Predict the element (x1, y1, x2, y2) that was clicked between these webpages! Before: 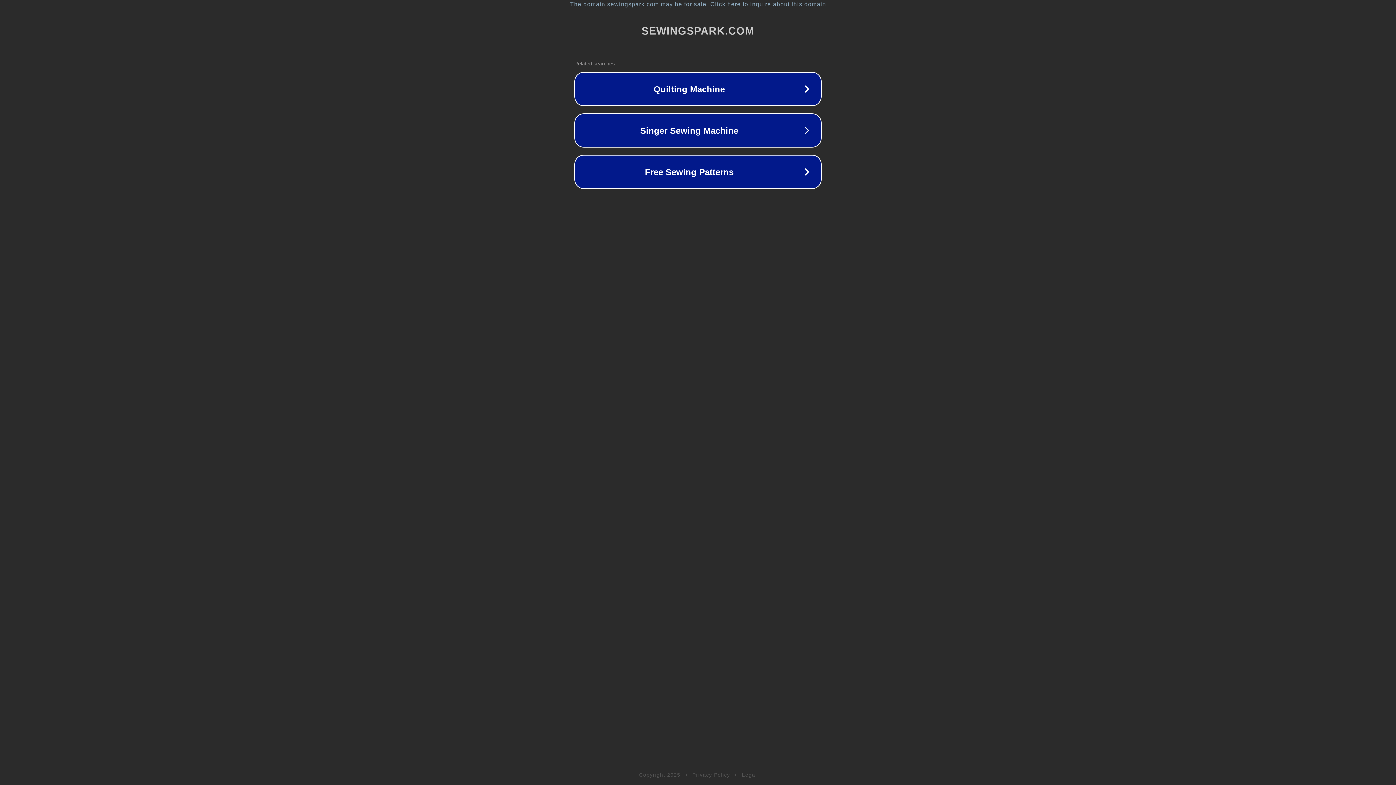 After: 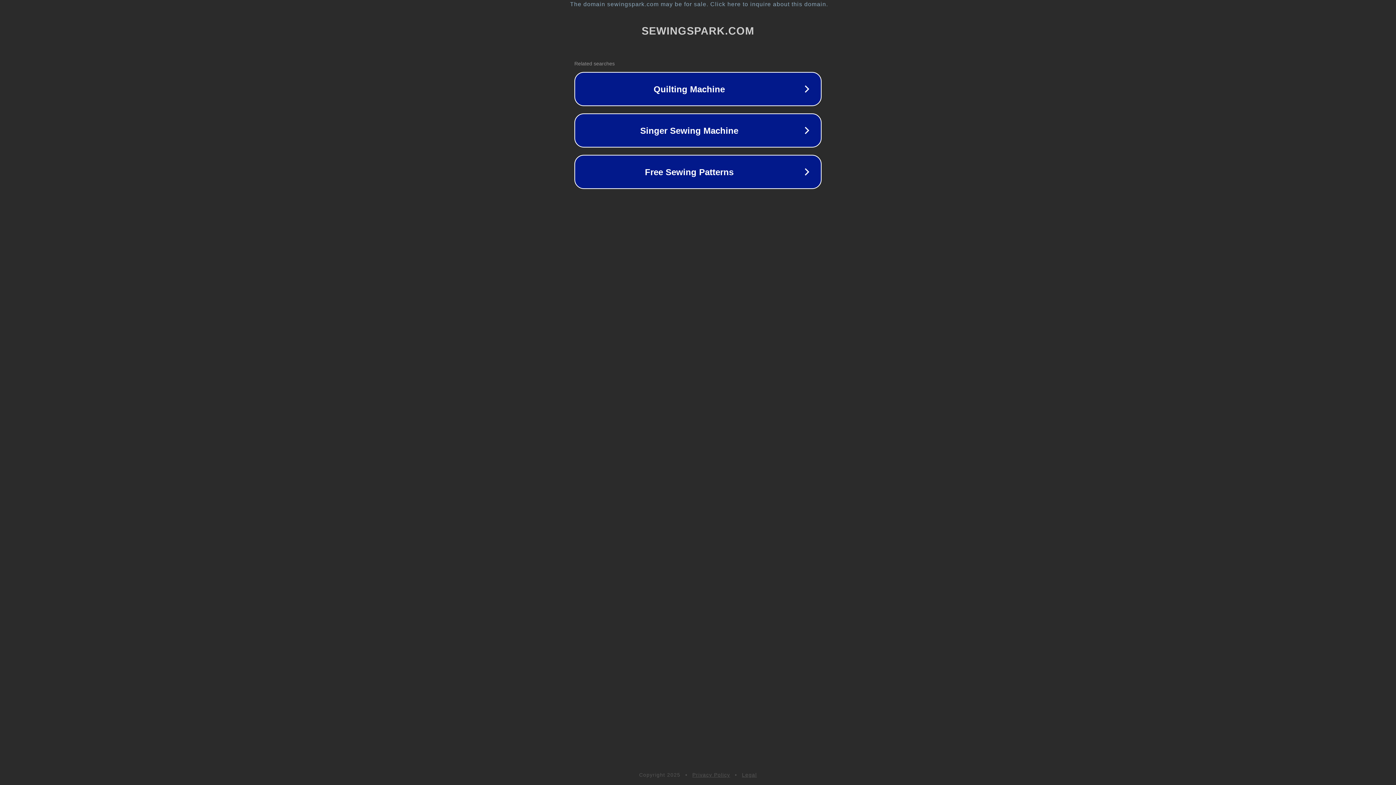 Action: bbox: (742, 772, 757, 778) label: Legal